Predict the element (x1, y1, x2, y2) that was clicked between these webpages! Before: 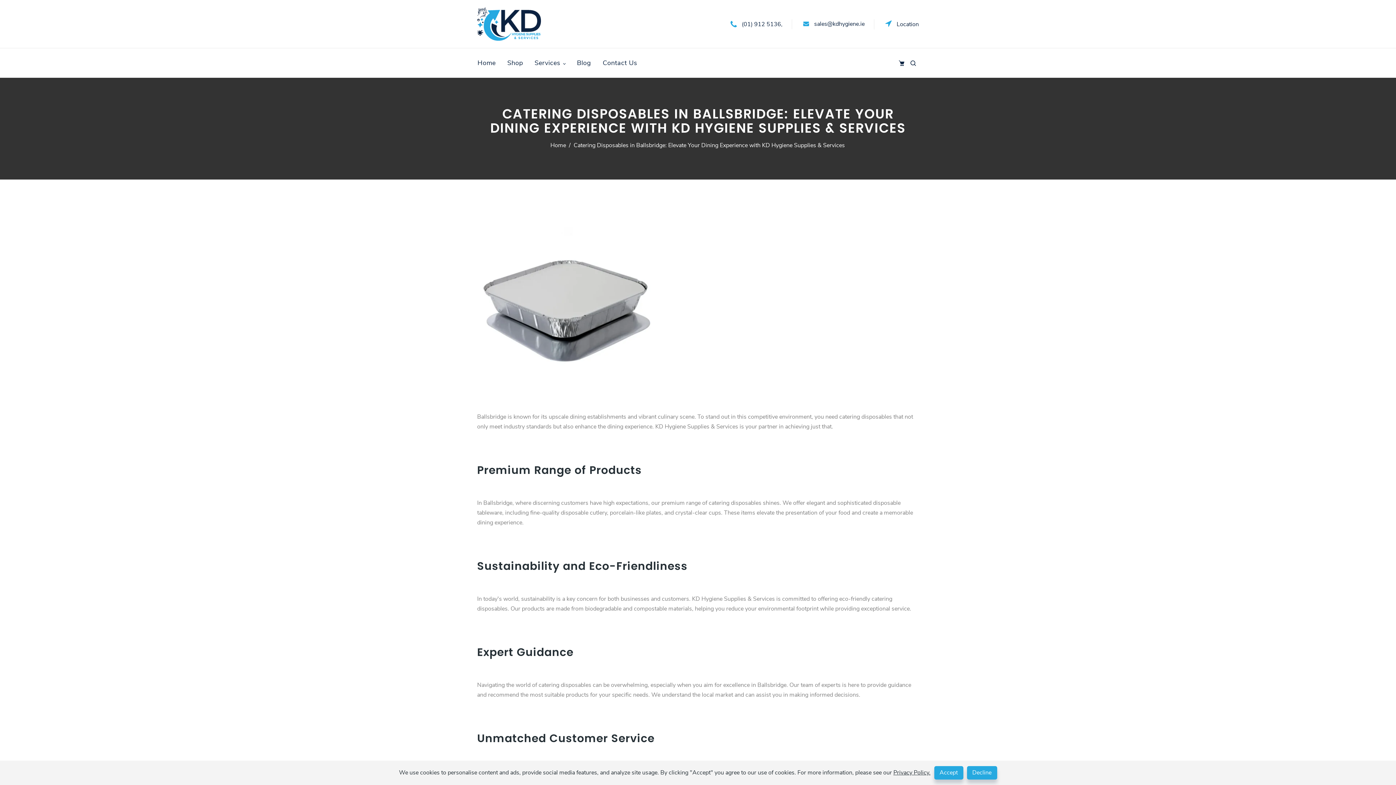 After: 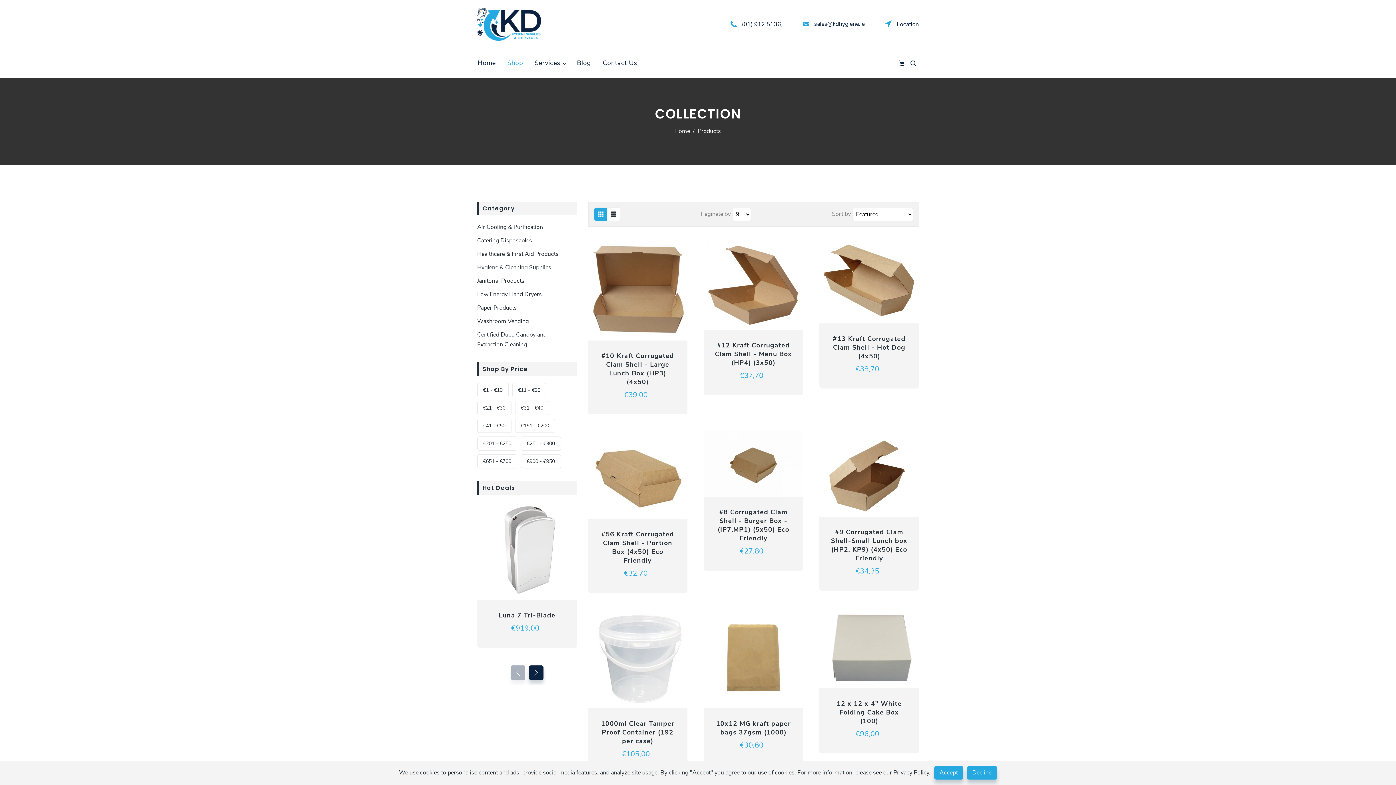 Action: bbox: (502, 52, 528, 73) label: Shop